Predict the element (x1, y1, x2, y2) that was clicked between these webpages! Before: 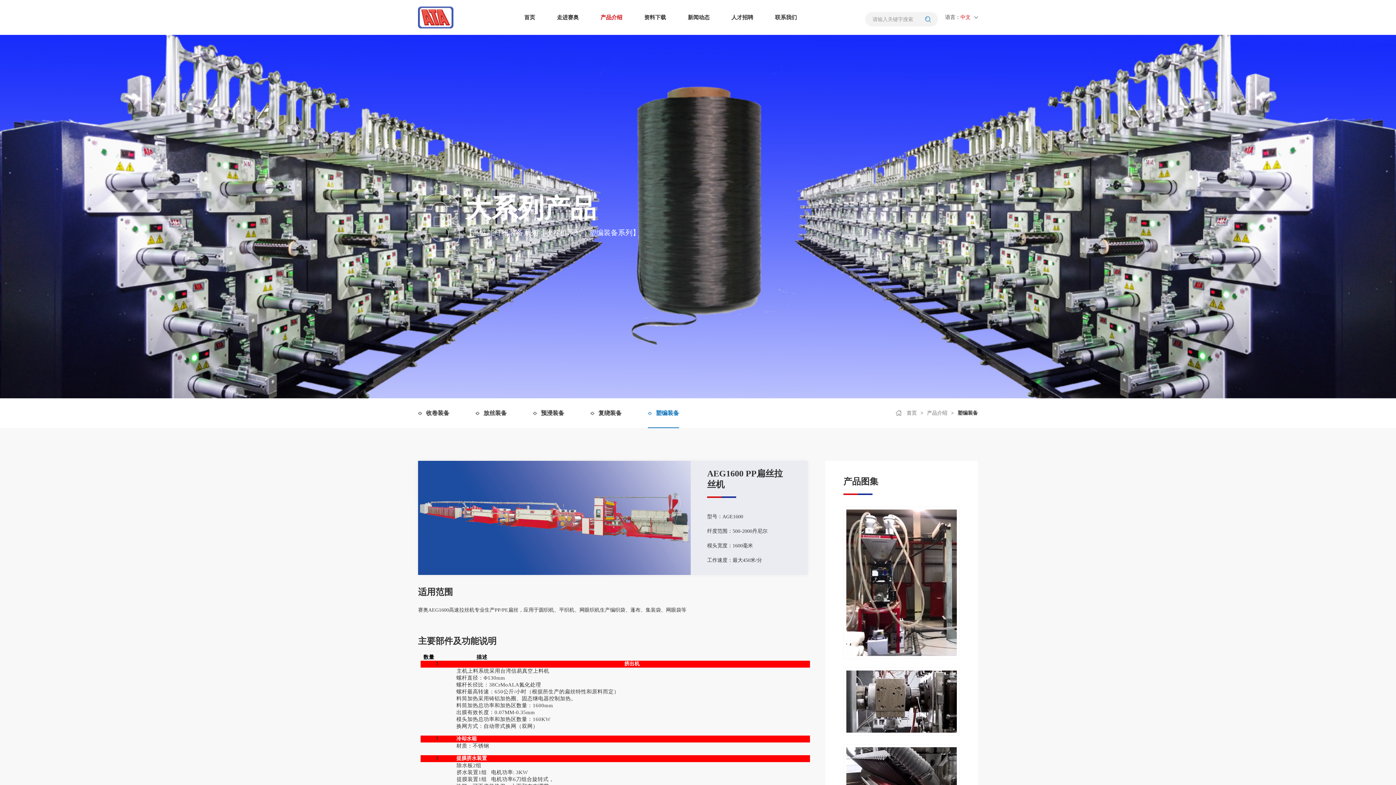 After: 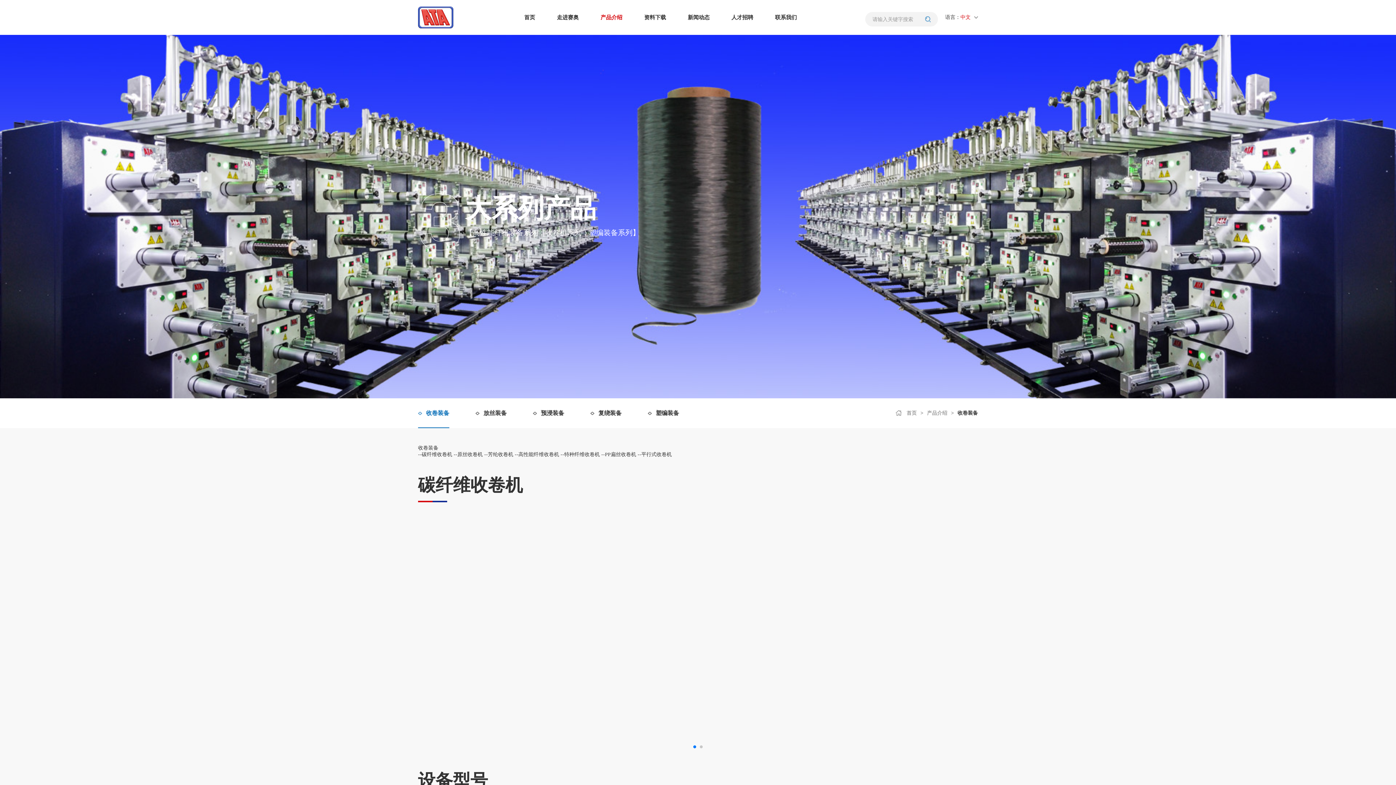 Action: bbox: (418, 398, 449, 428) label: 收卷装备